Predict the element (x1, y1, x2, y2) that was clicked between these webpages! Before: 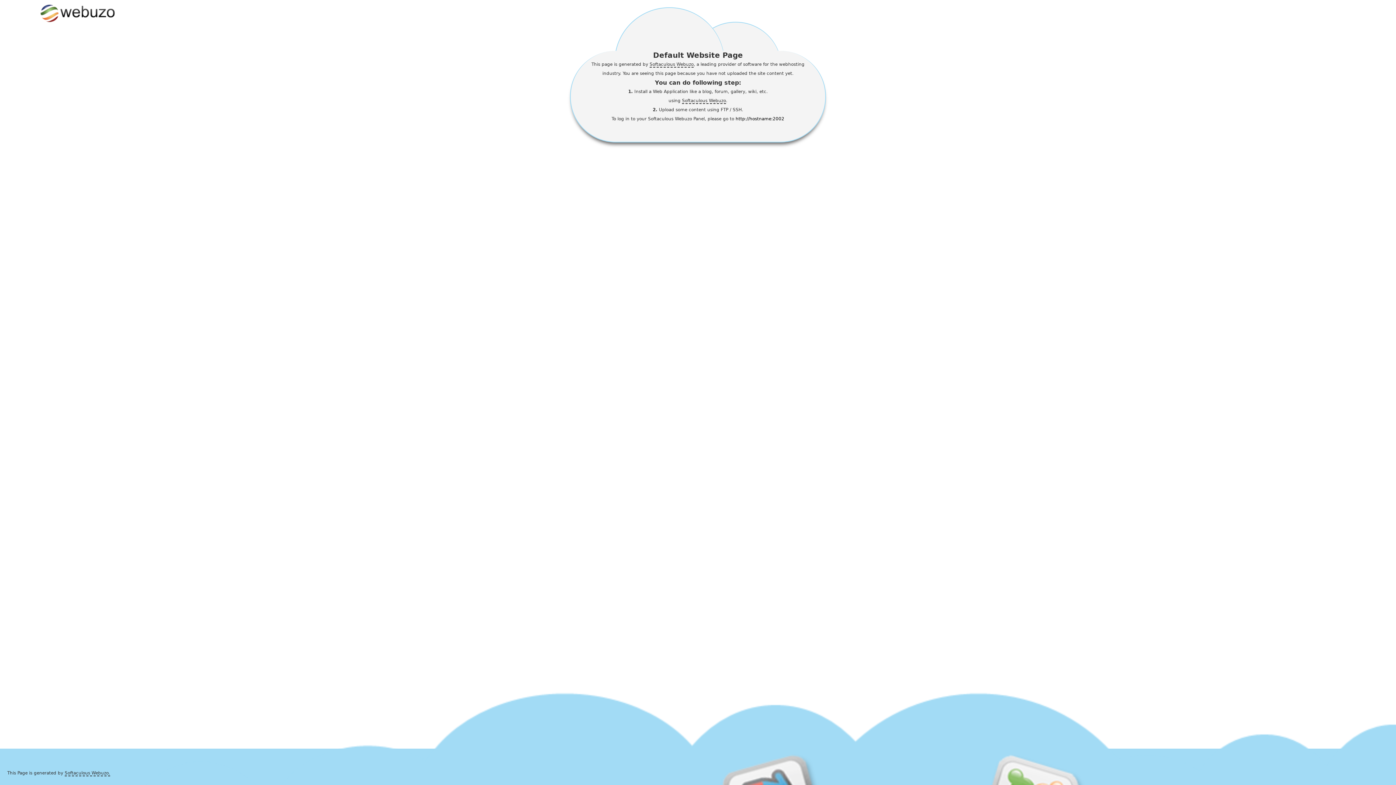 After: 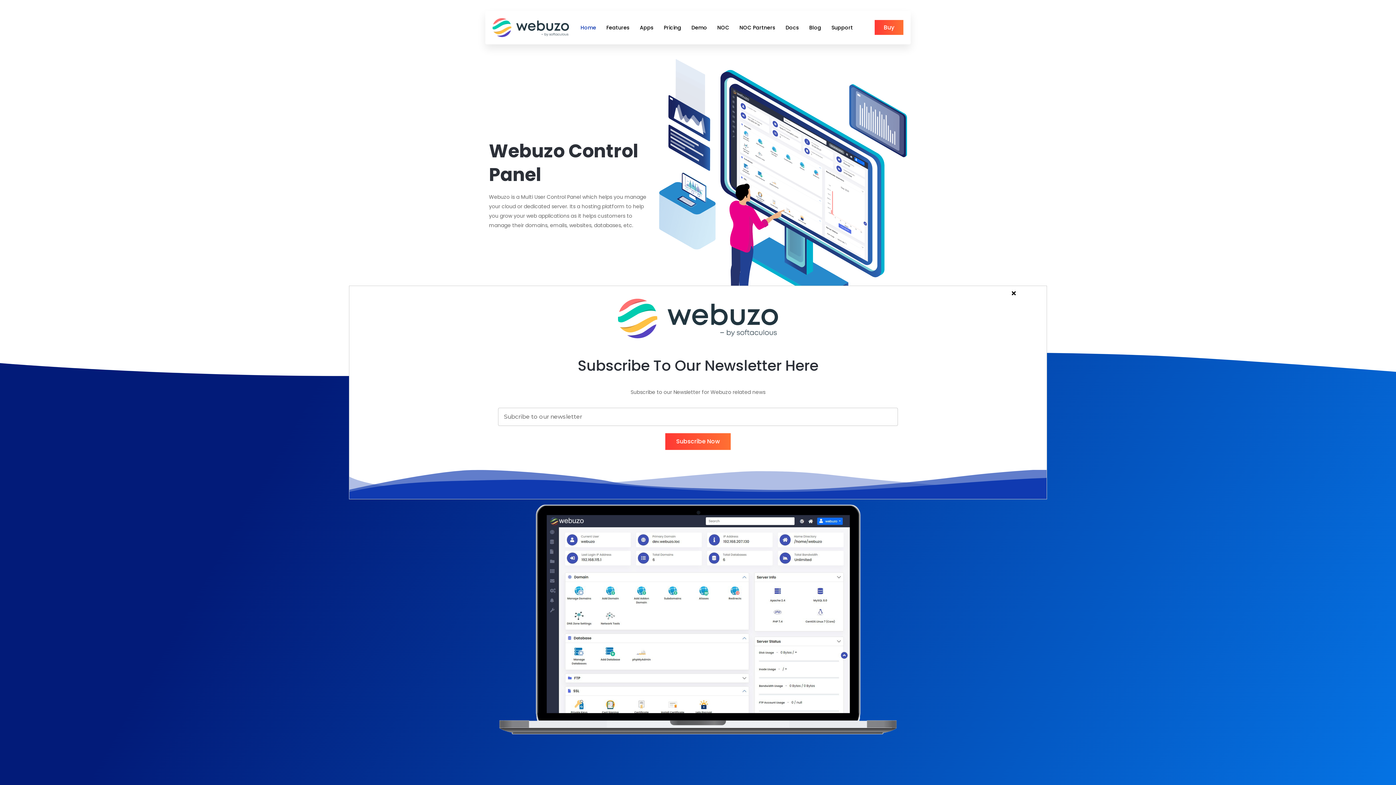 Action: bbox: (682, 98, 726, 104) label: Softaculous Webuzo